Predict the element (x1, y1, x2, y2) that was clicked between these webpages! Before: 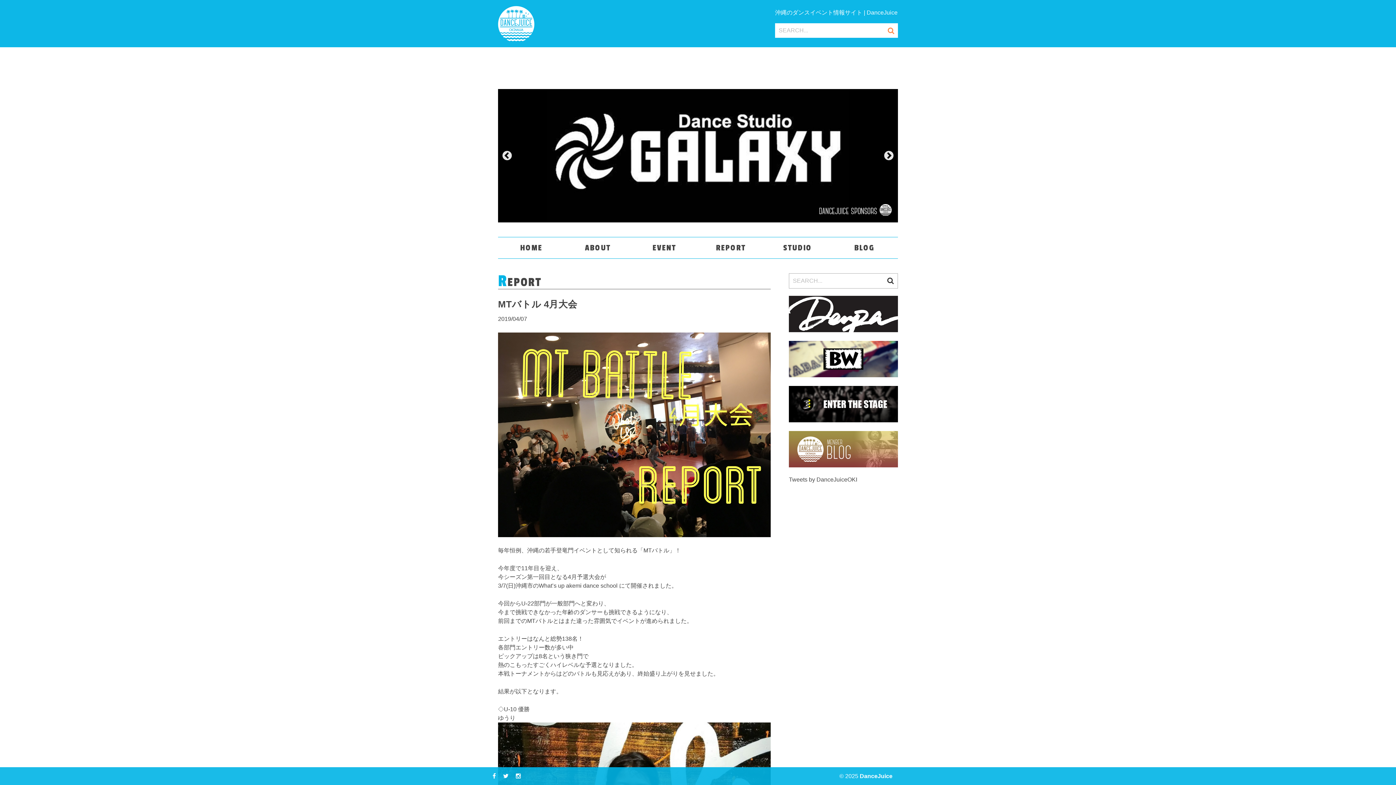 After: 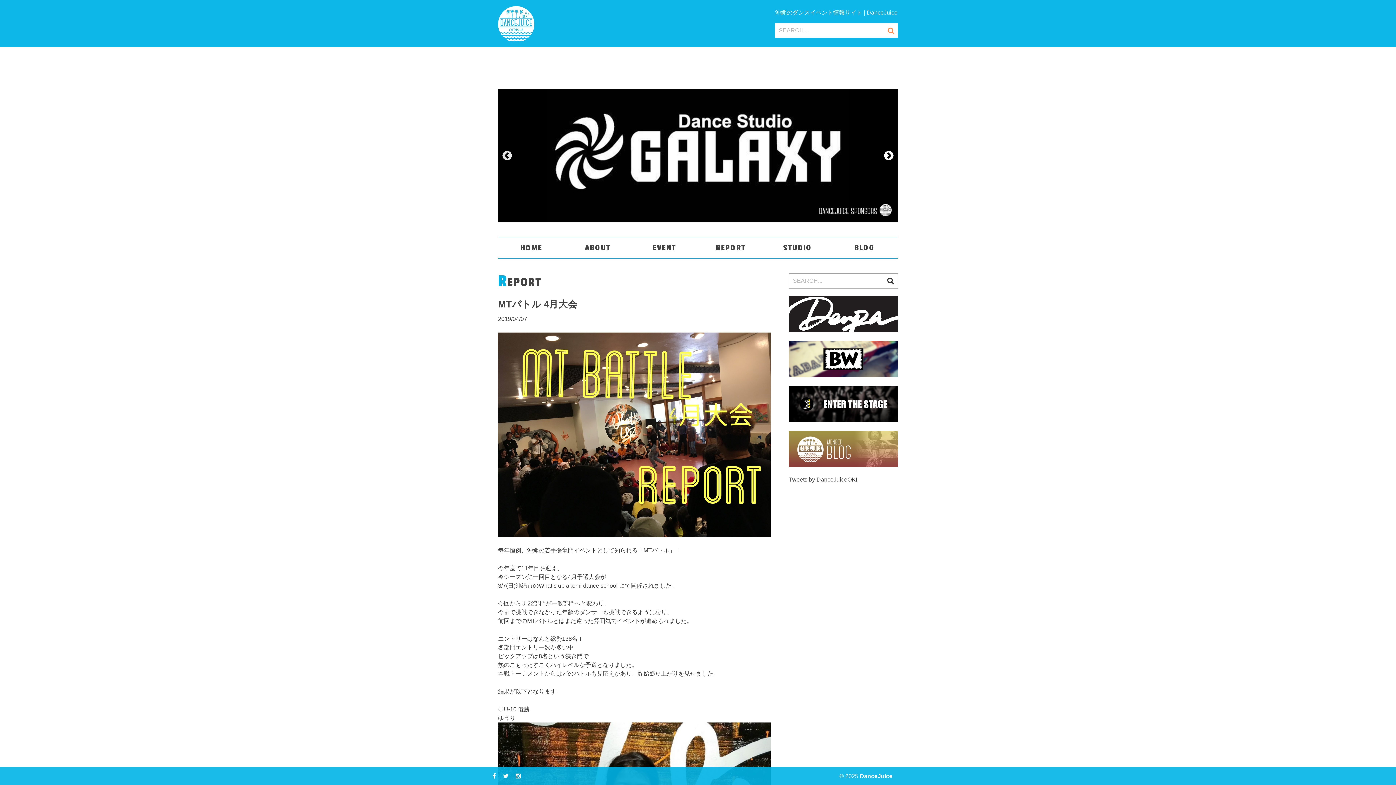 Action: label: Next bbox: (883, 150, 894, 161)